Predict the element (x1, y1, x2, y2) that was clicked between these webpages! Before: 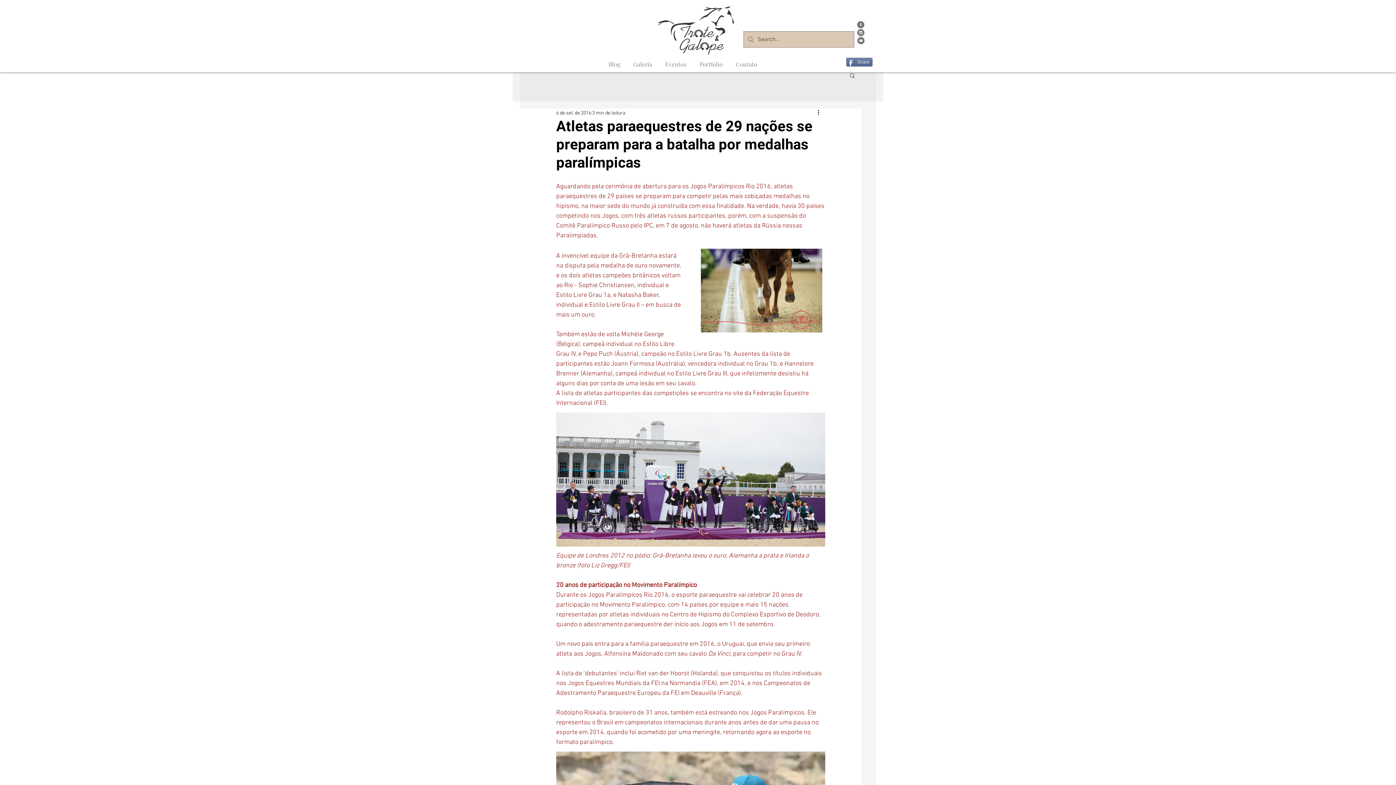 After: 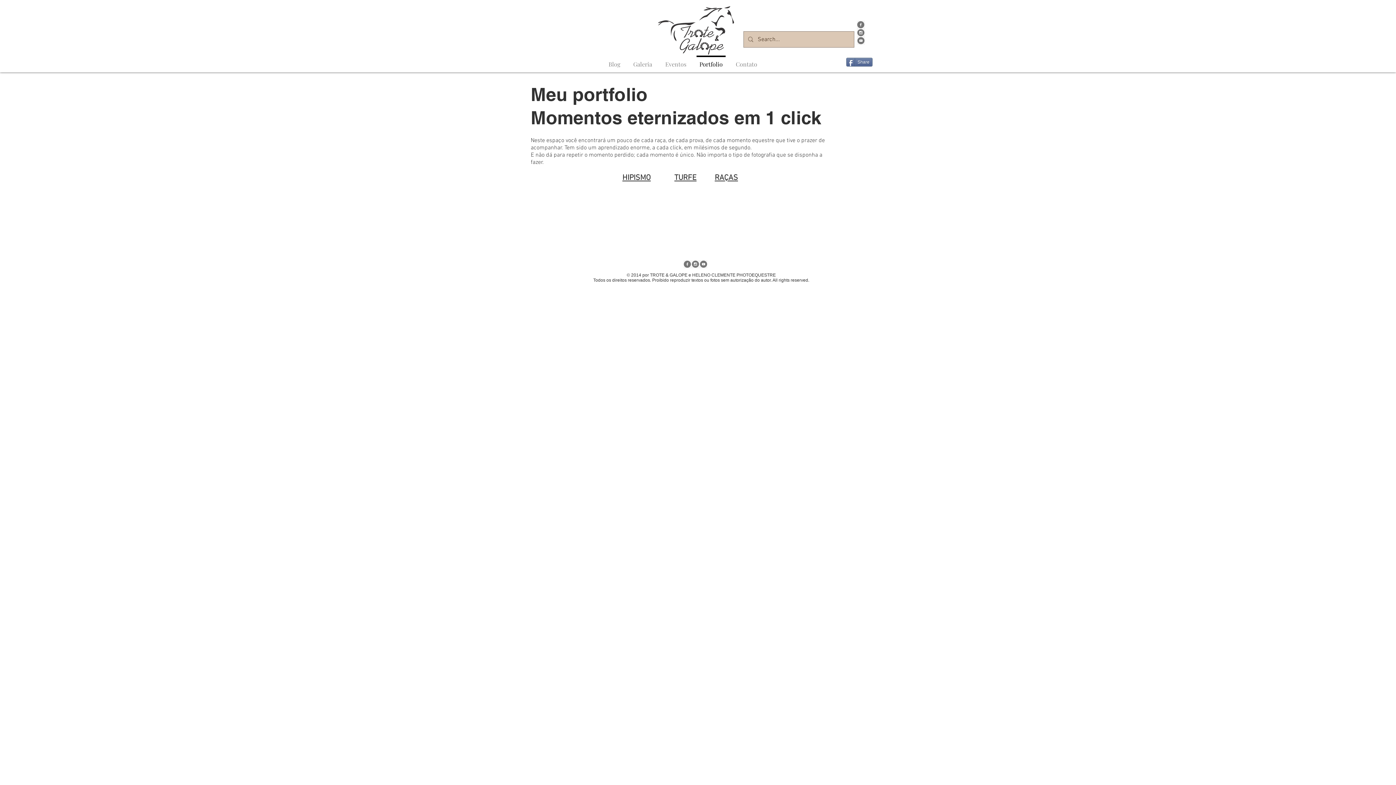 Action: bbox: (693, 55, 729, 66) label: Portfolio